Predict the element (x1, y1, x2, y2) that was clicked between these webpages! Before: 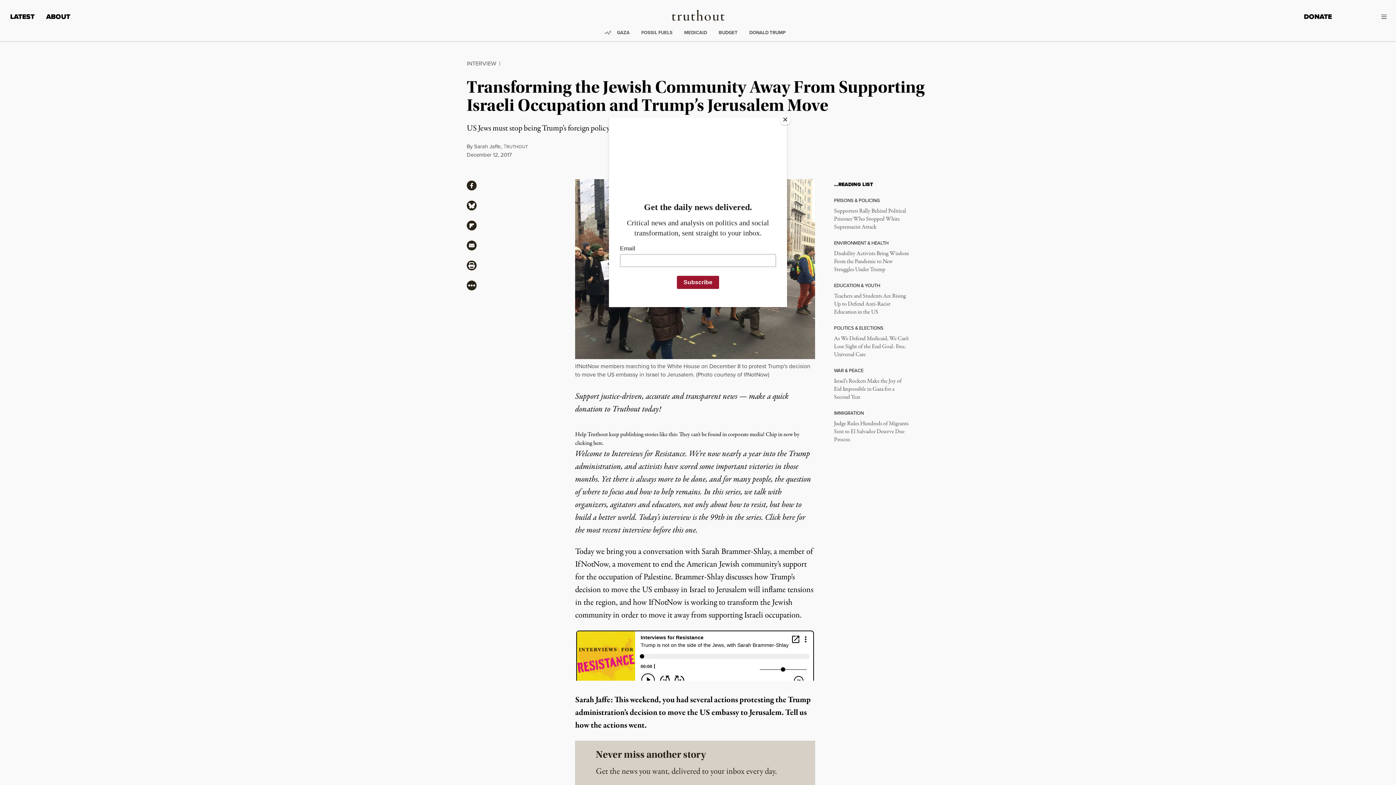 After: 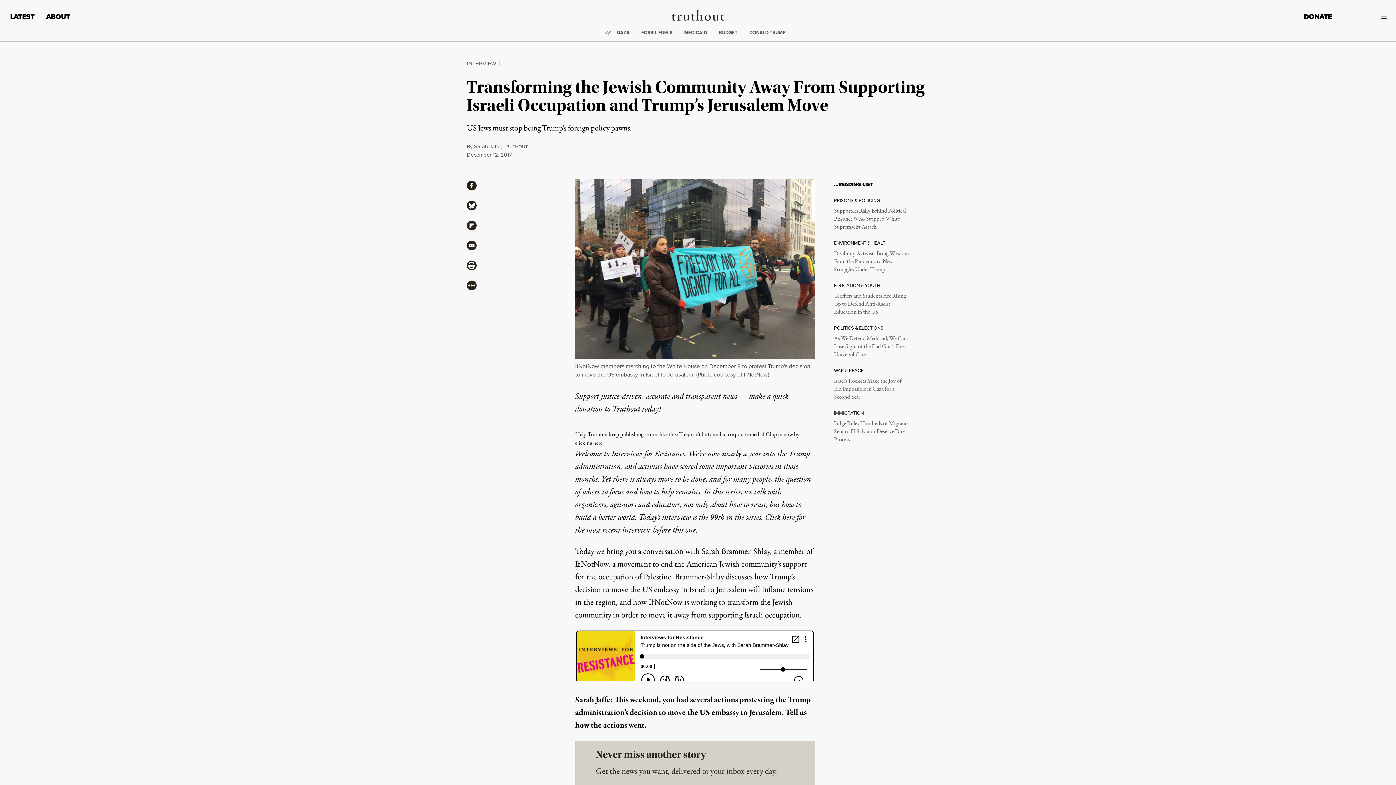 Action: bbox: (780, 114, 790, 125) label: Close